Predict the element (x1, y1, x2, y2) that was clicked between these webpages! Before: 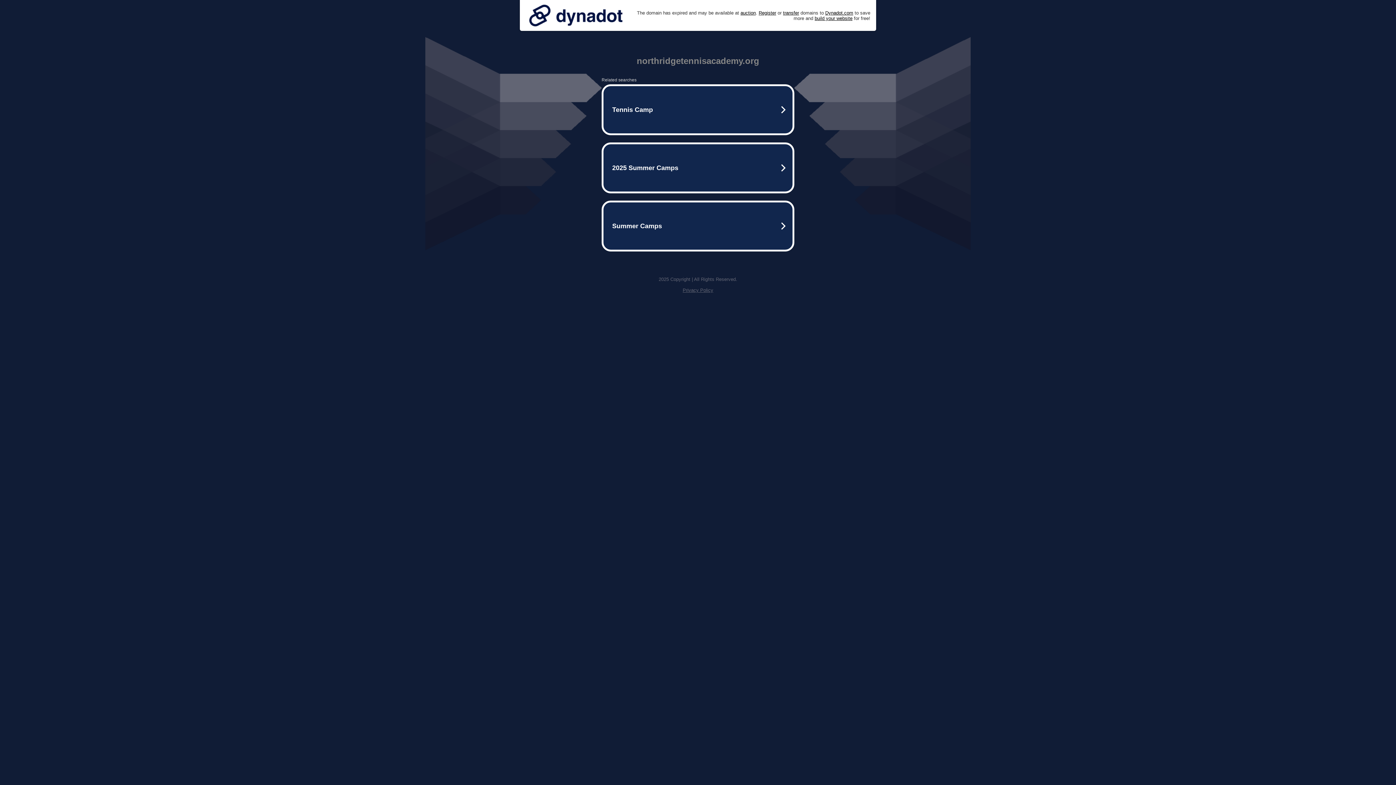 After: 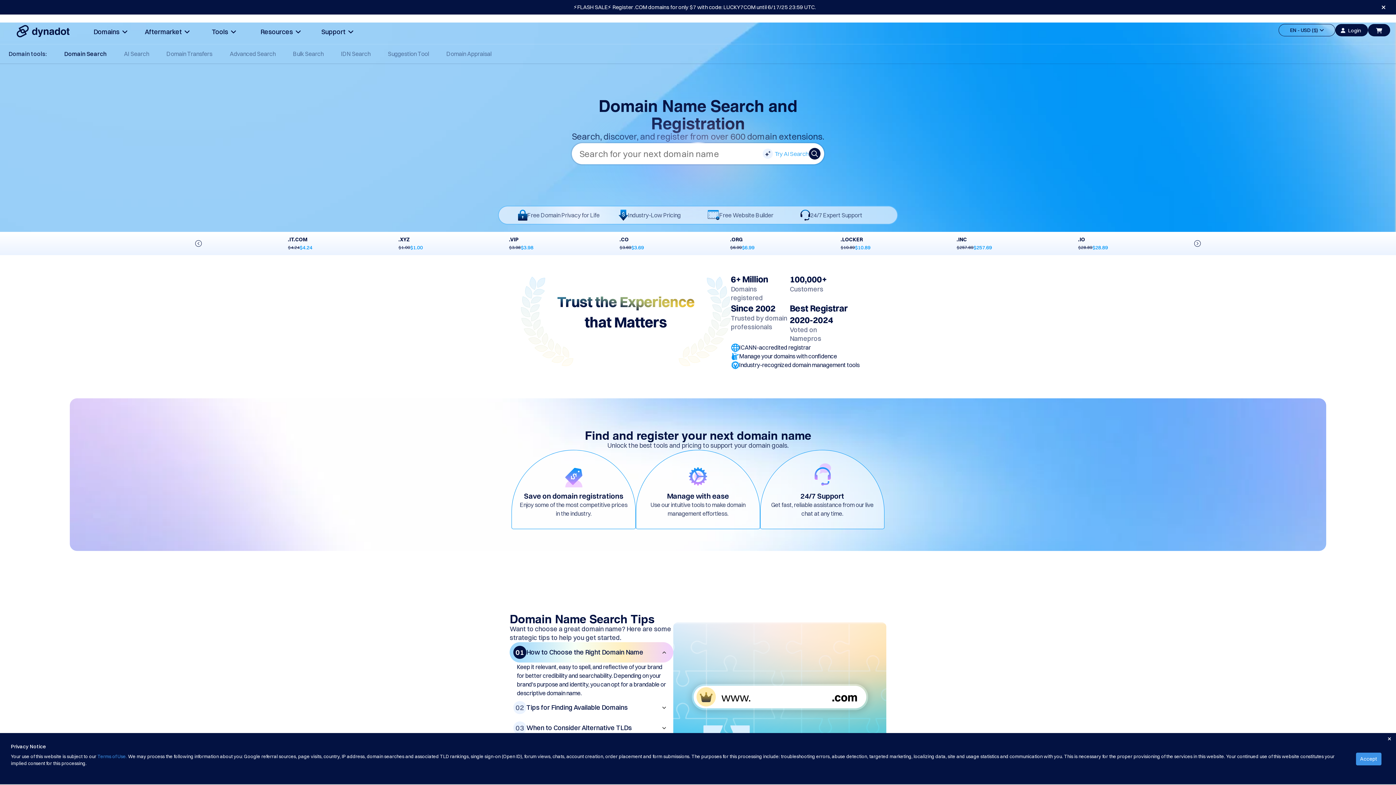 Action: label: Register bbox: (758, 10, 776, 15)